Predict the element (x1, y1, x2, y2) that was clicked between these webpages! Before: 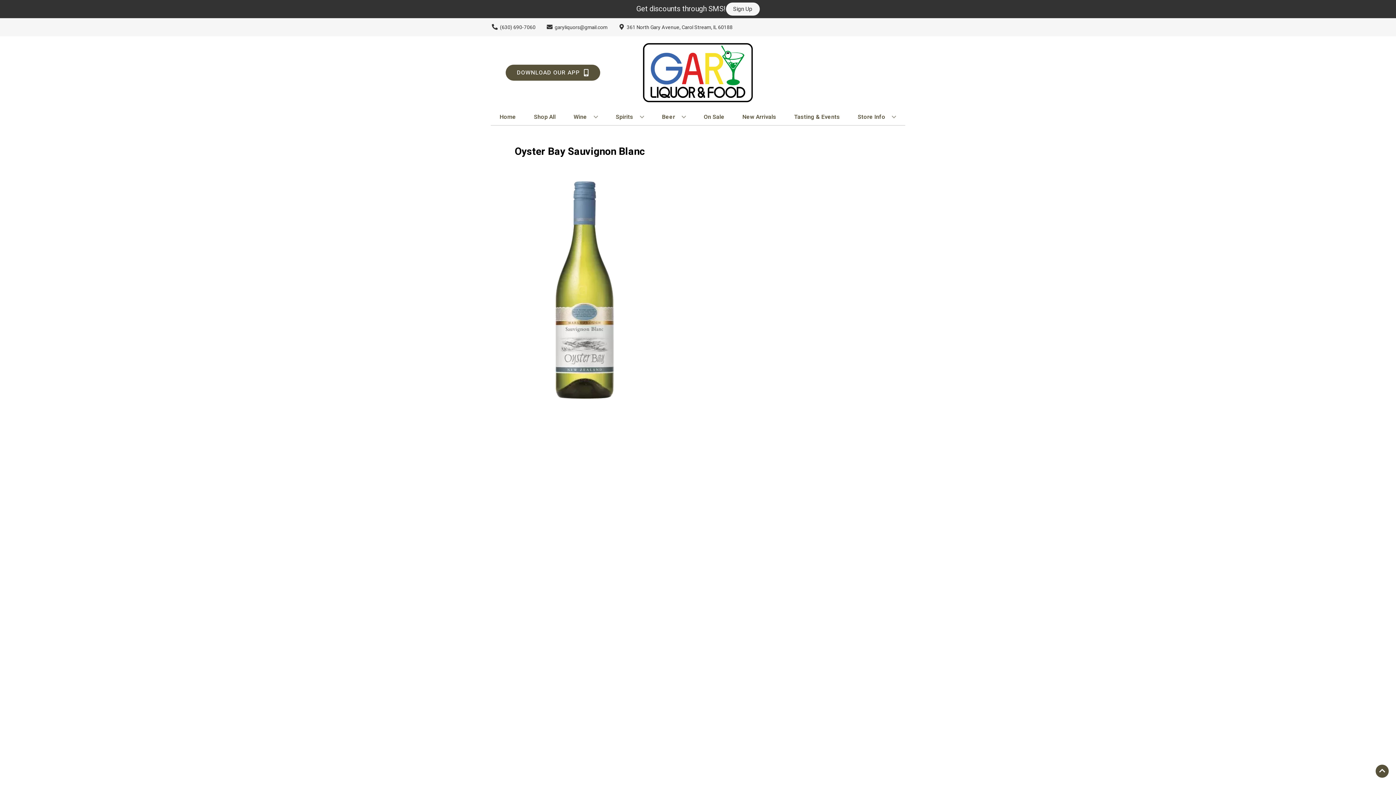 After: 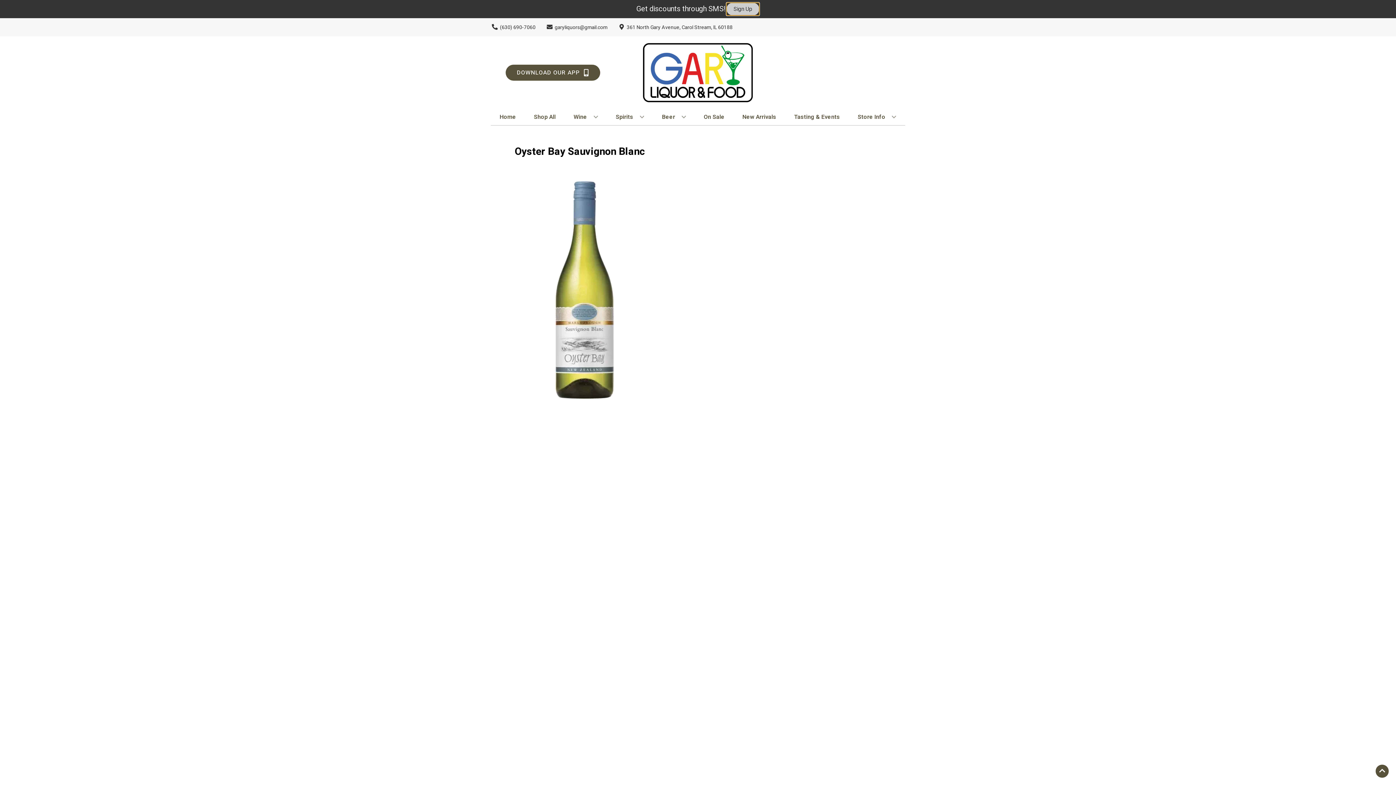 Action: label: Sign Up bbox: (726, 2, 759, 15)